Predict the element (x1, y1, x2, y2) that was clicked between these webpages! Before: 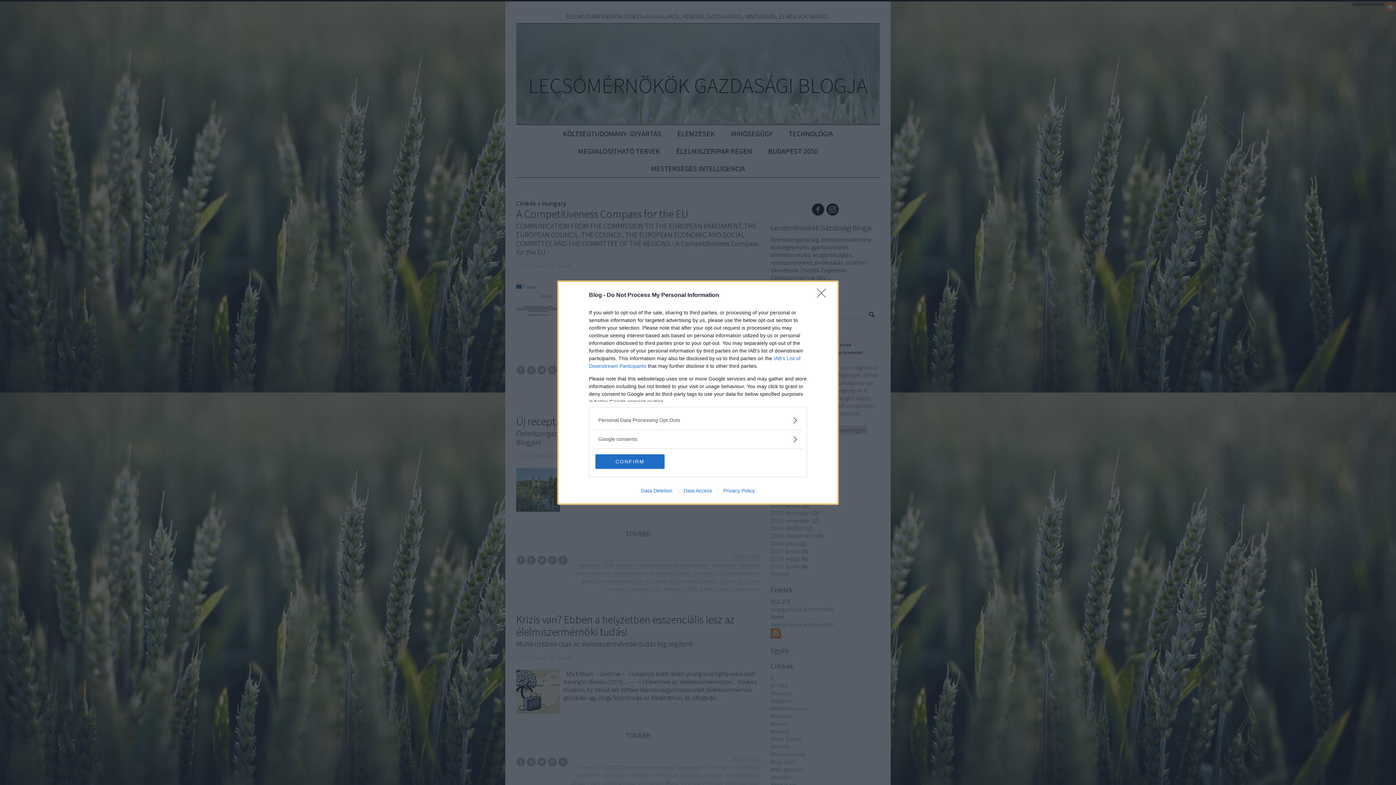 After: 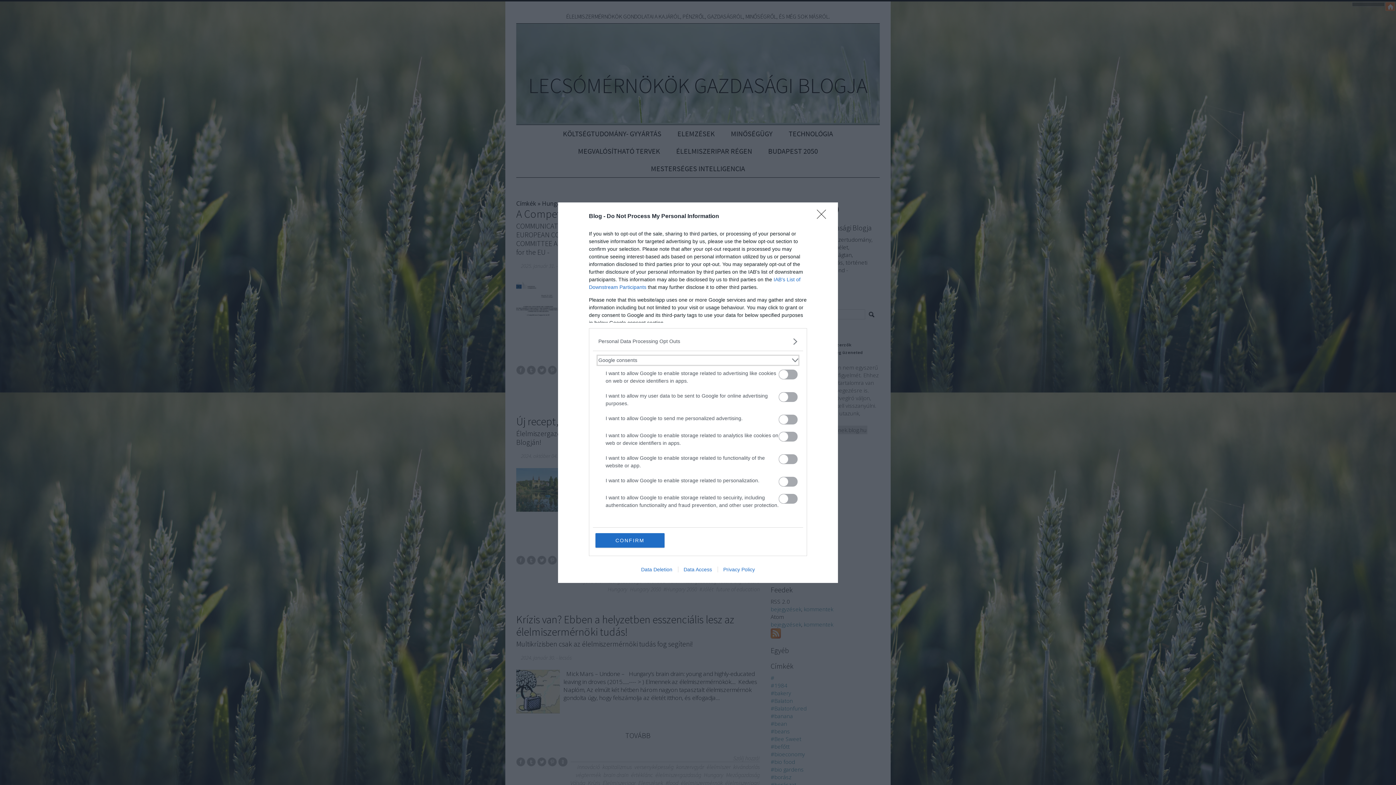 Action: bbox: (598, 435, 797, 443) label: Google consents